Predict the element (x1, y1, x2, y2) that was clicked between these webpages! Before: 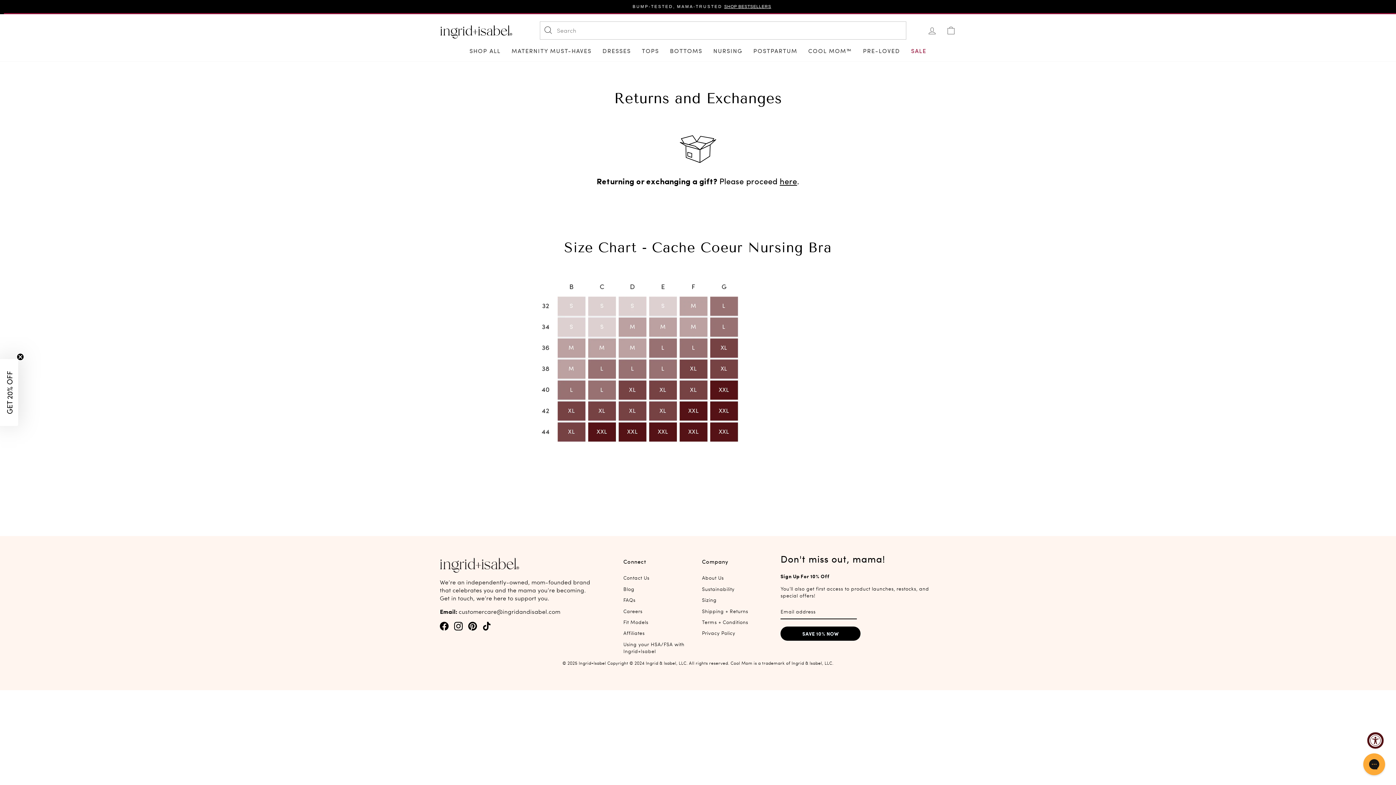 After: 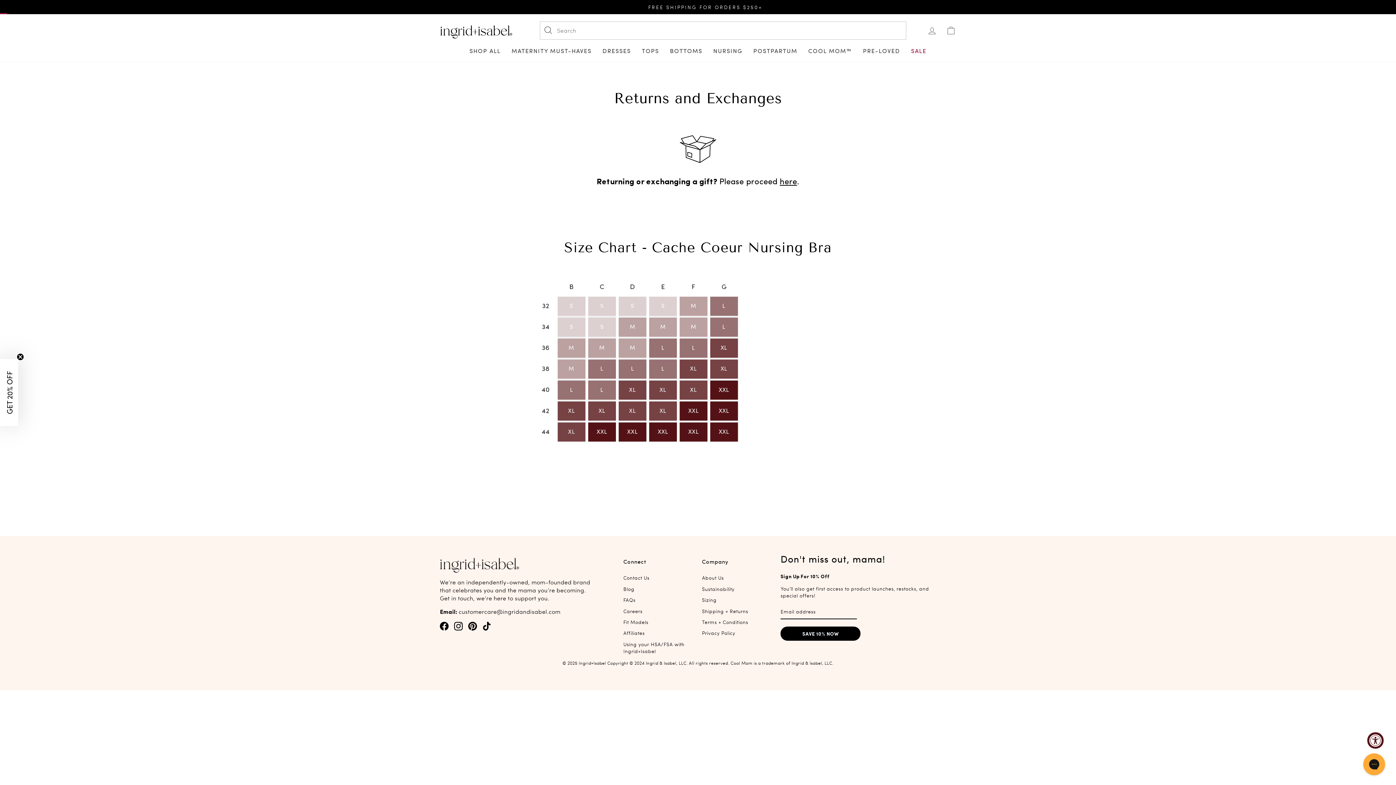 Action: label: Facebook bbox: (440, 621, 448, 636)